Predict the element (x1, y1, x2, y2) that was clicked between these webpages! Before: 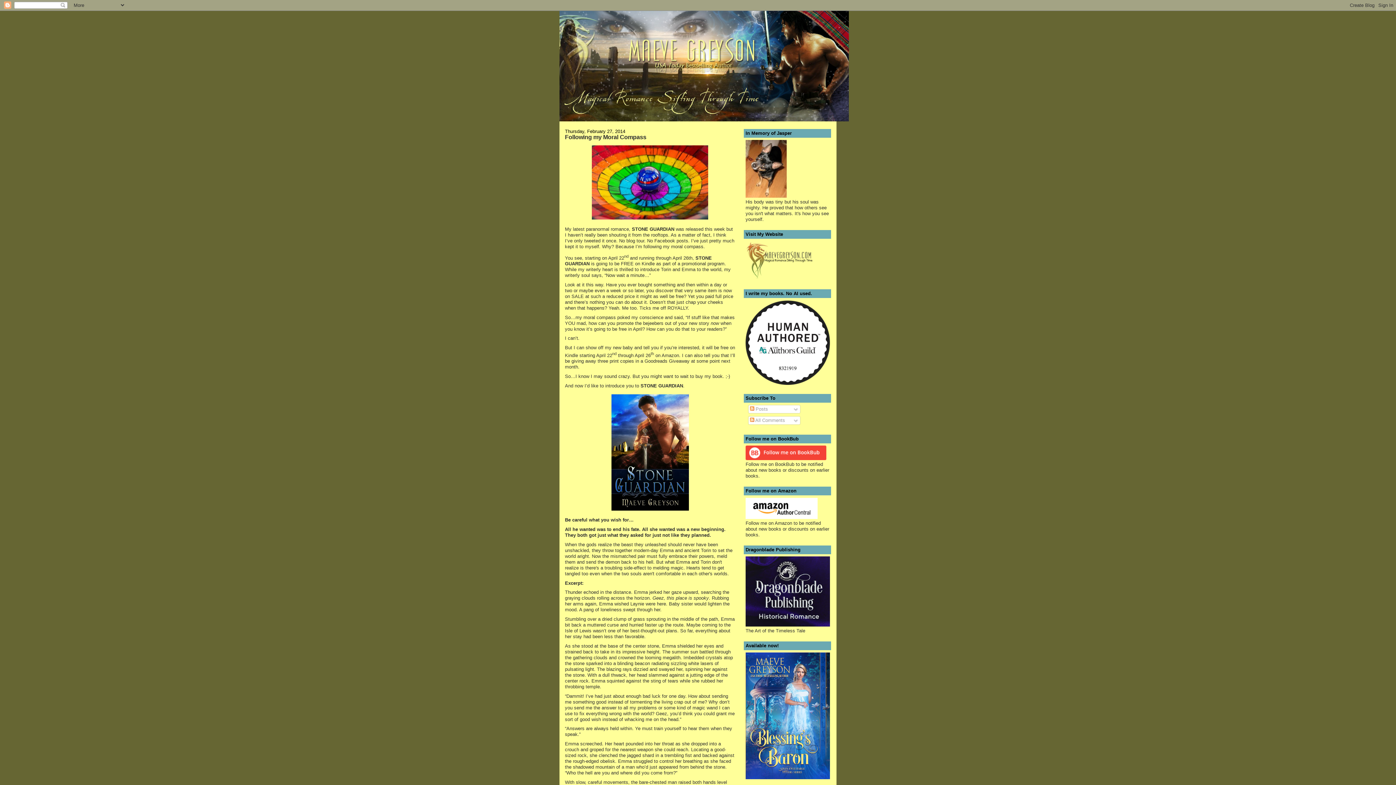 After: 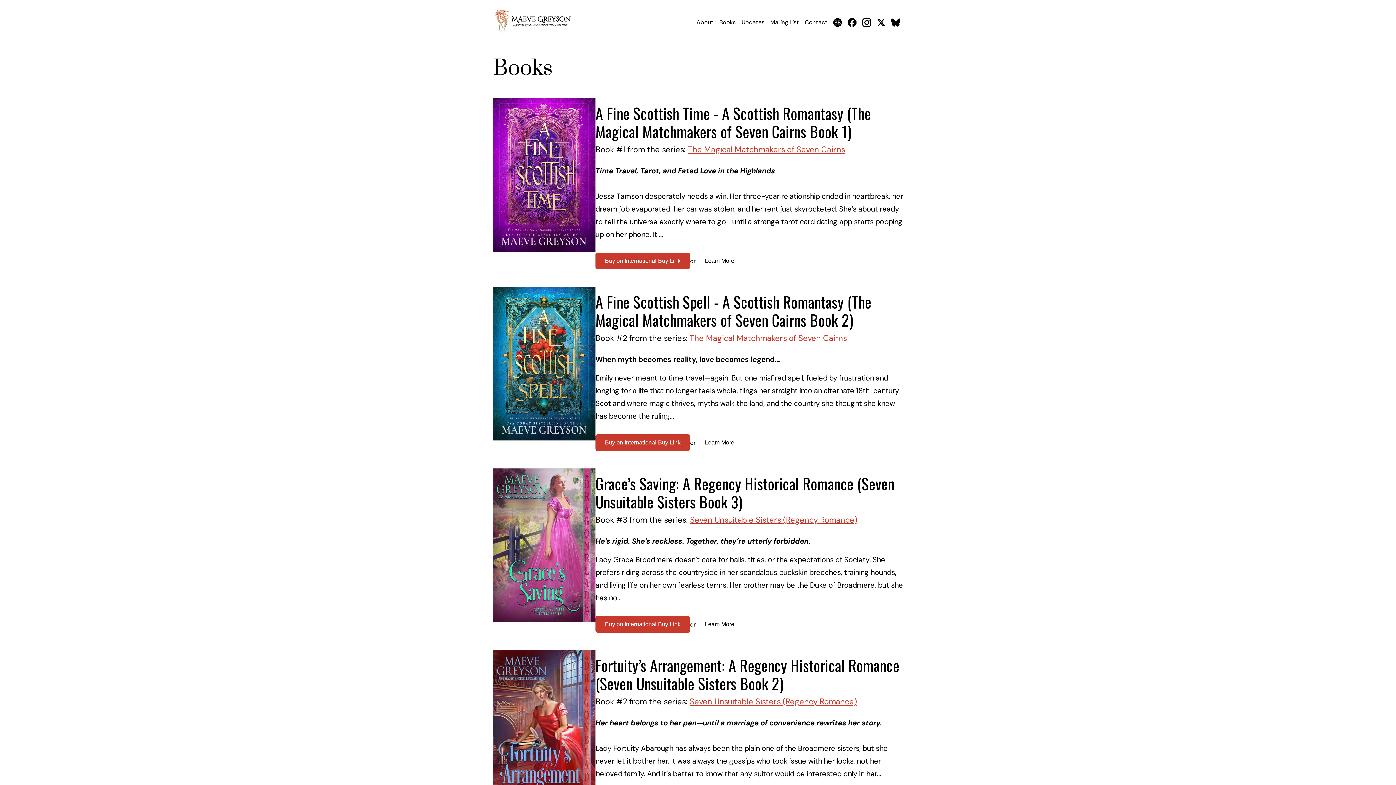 Action: bbox: (745, 380, 830, 386)